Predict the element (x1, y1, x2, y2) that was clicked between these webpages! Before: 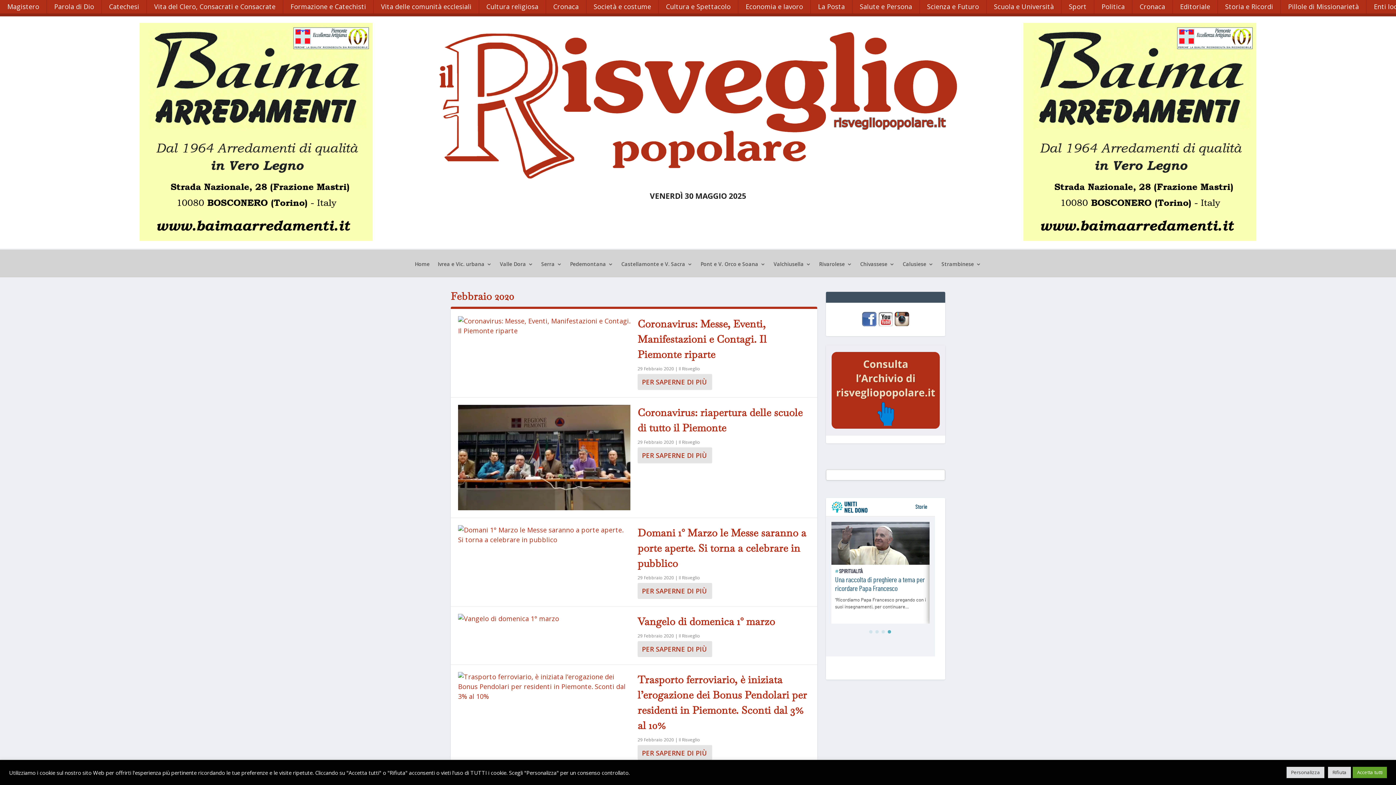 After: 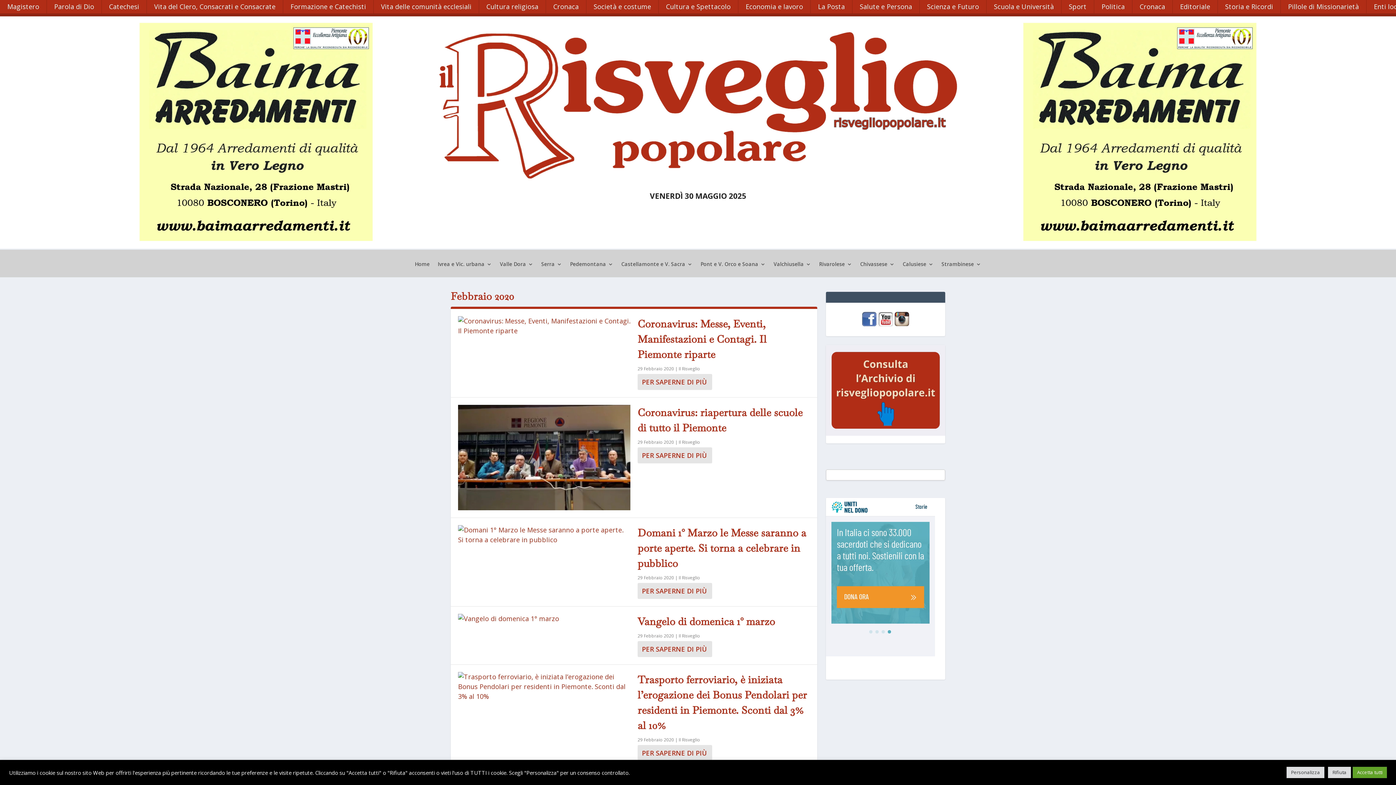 Action: bbox: (1023, 234, 1256, 243)